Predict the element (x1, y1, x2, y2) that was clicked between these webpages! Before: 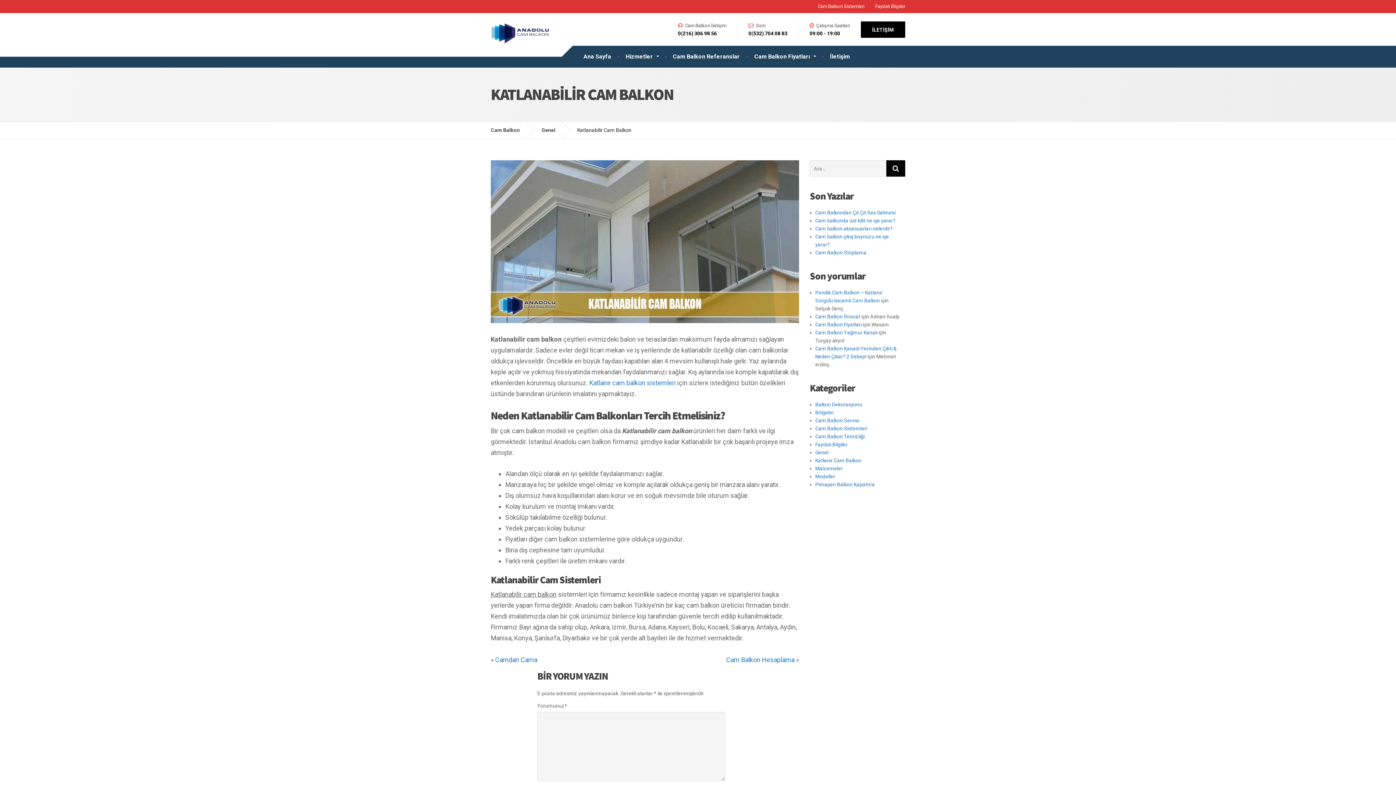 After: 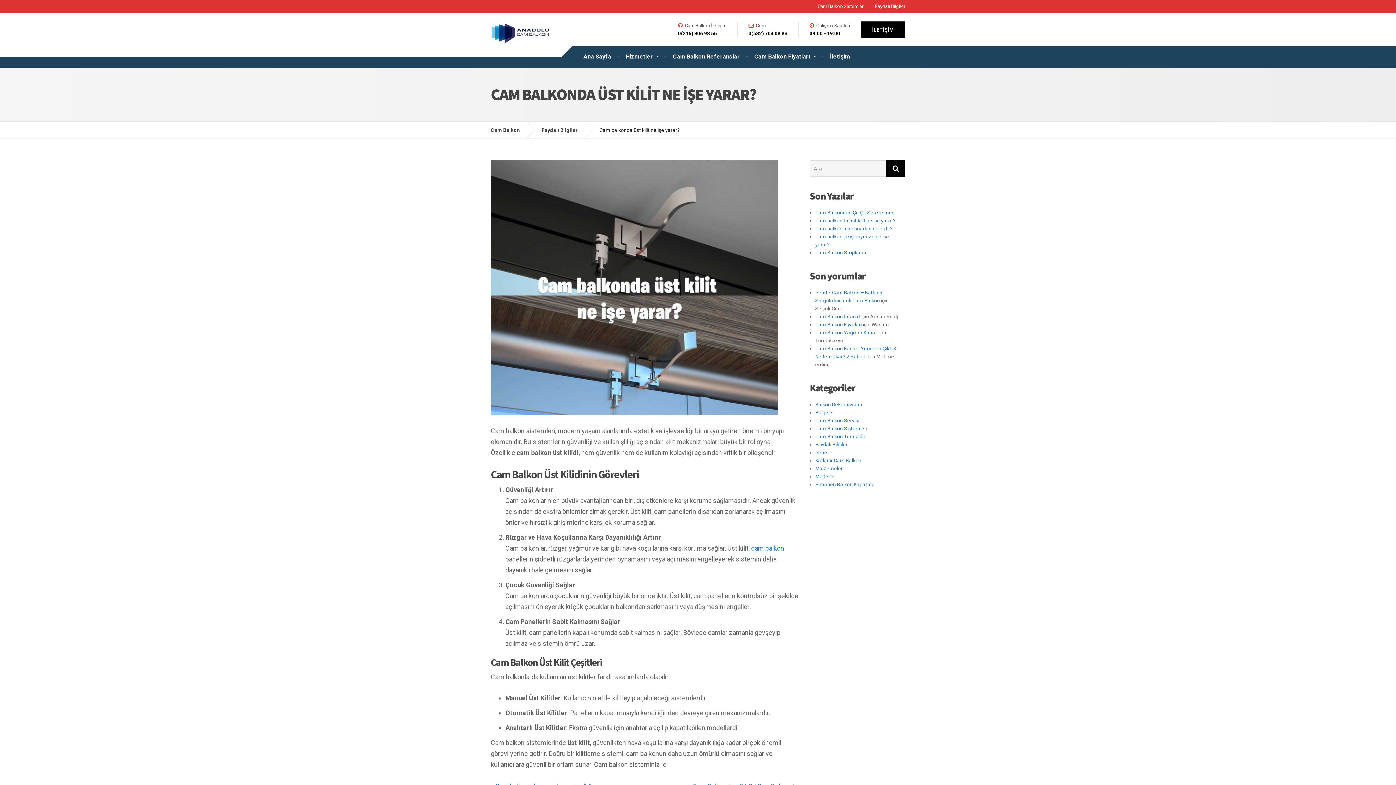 Action: bbox: (815, 217, 895, 223) label: Cam balkonda üst kilit ne işe yarar?